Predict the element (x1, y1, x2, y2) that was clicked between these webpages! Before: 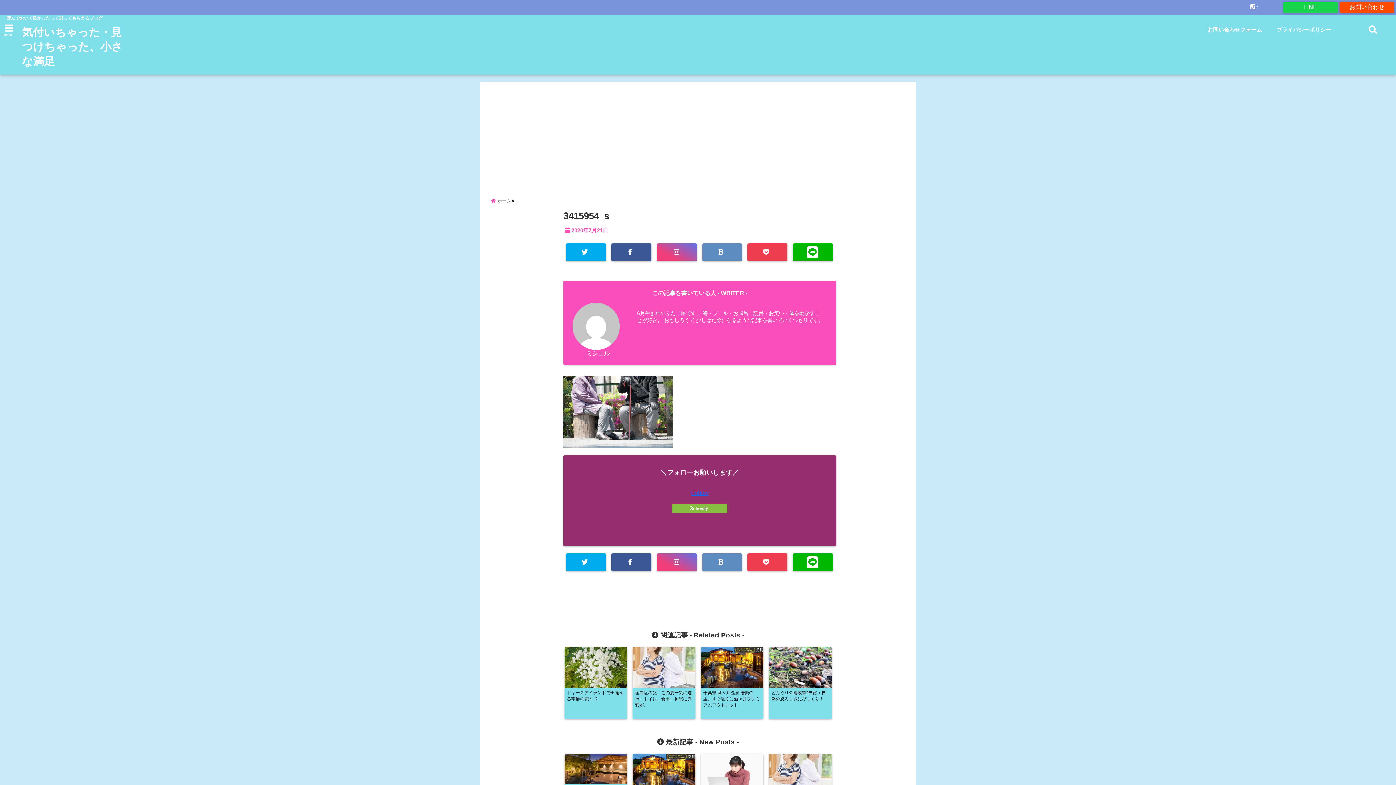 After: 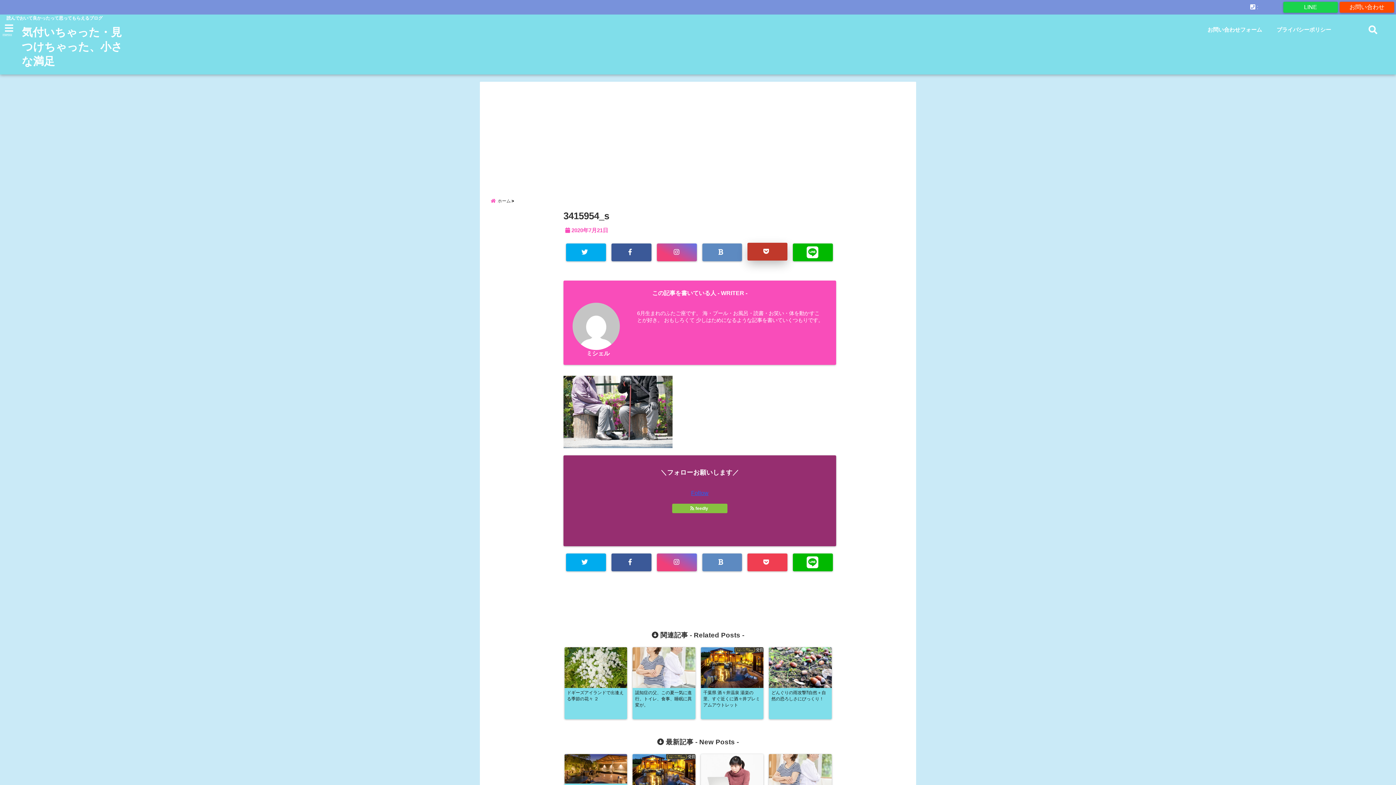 Action: bbox: (747, 243, 787, 261)